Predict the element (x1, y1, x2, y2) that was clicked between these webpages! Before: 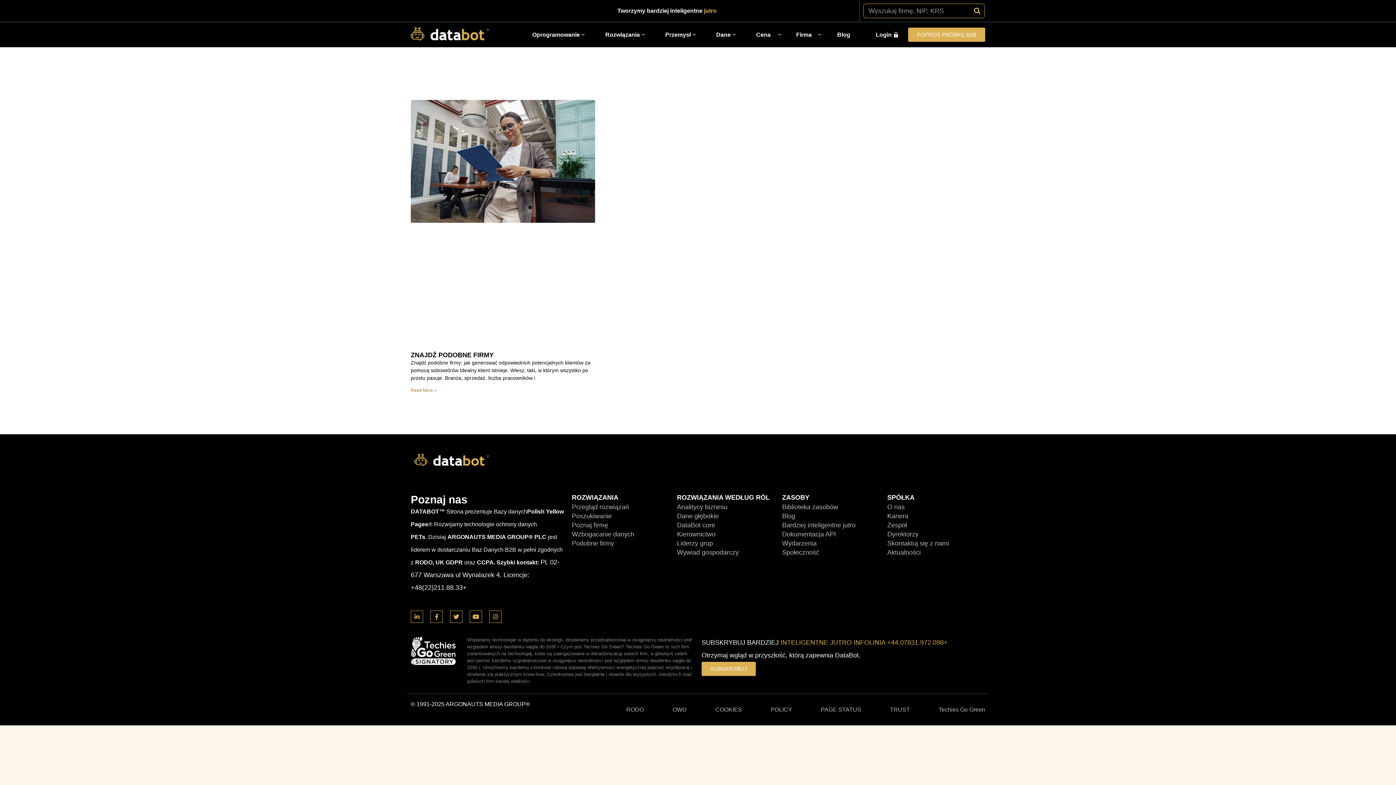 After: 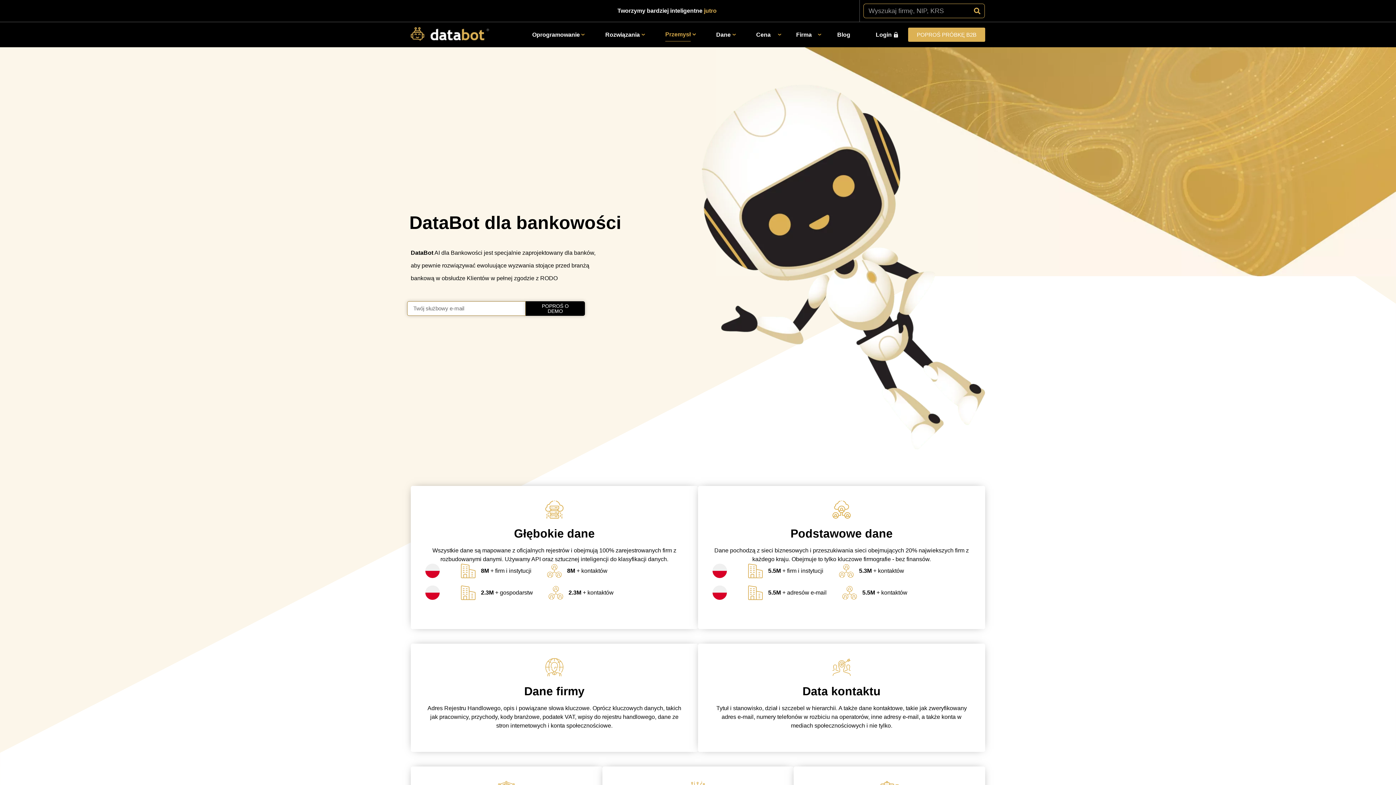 Action: label: Przemysł bbox: (665, 28, 690, 41)